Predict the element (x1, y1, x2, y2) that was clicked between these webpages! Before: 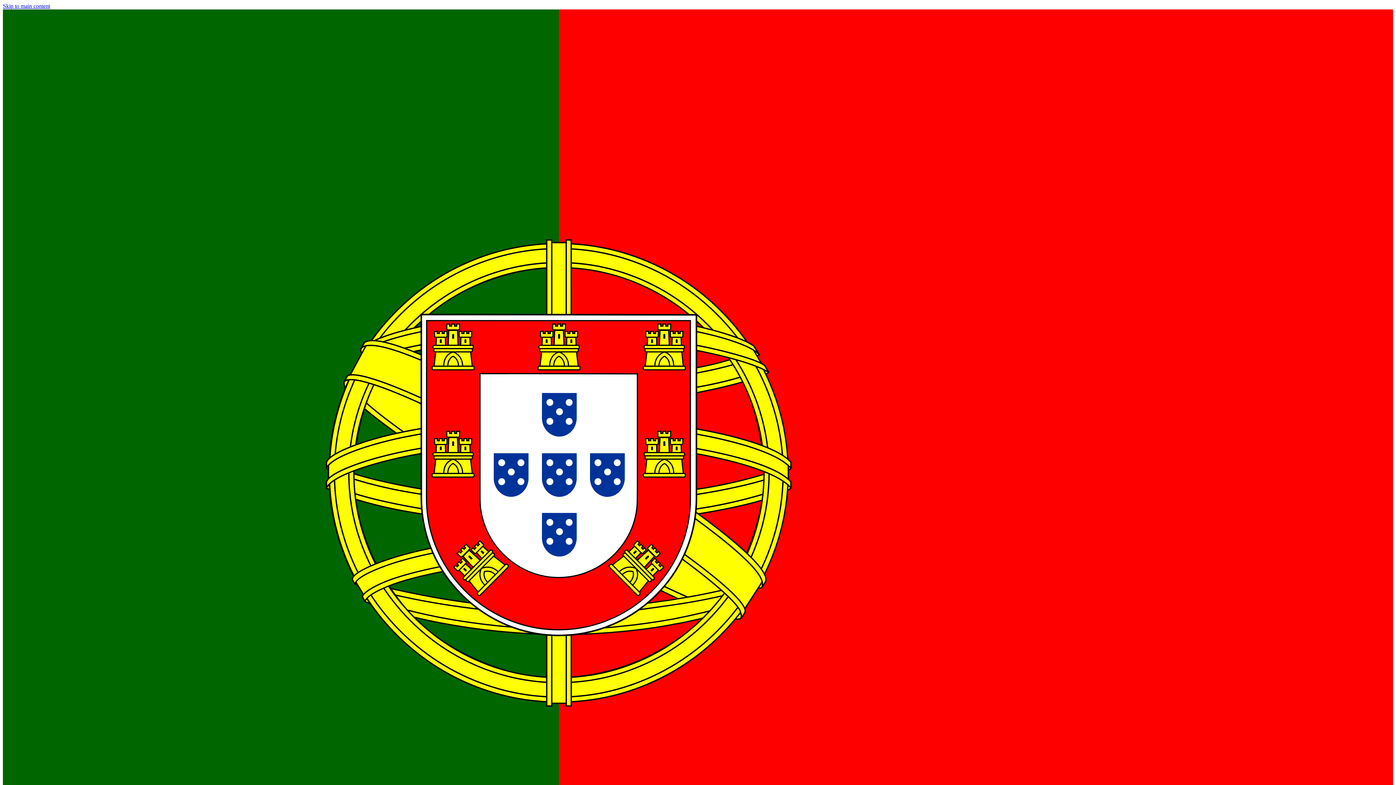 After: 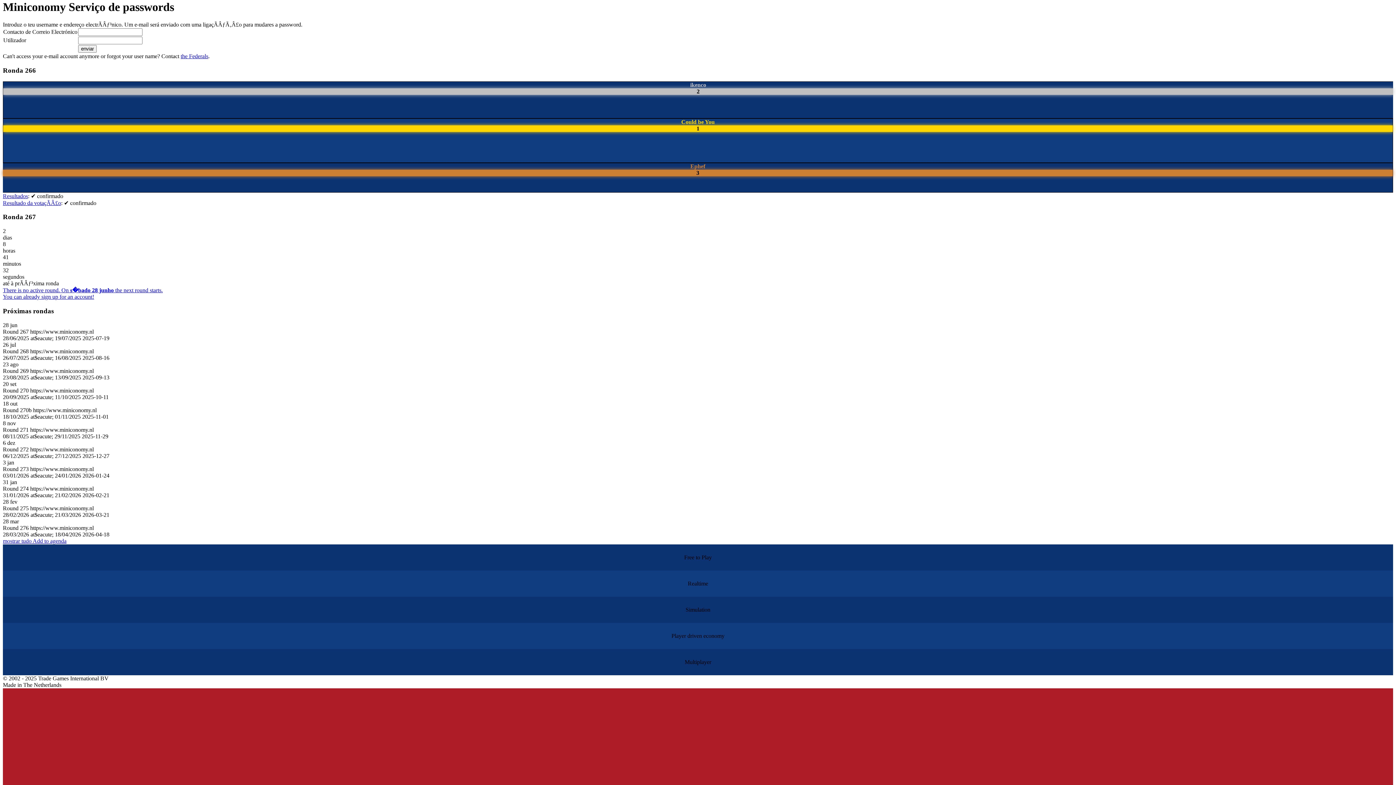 Action: label: Skip to main content bbox: (2, 2, 50, 9)